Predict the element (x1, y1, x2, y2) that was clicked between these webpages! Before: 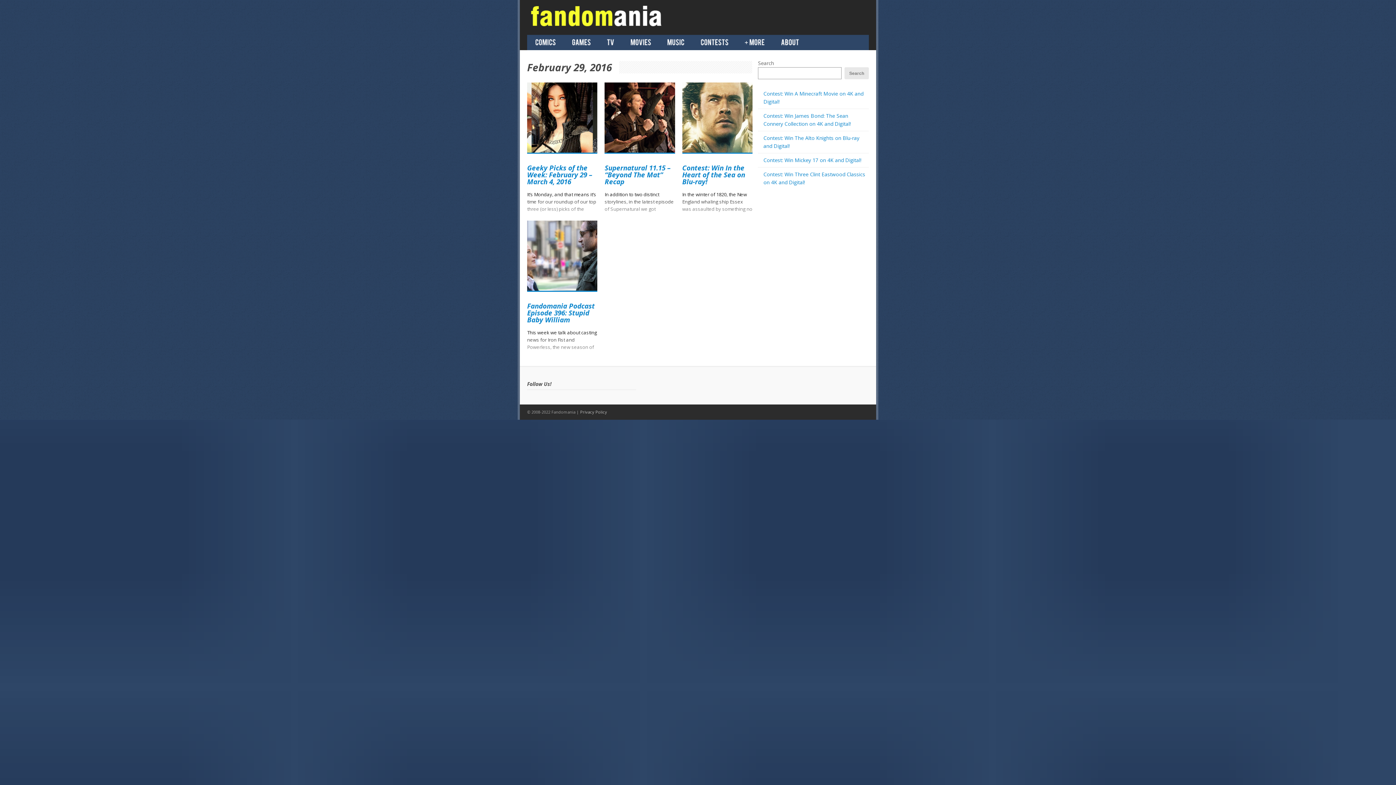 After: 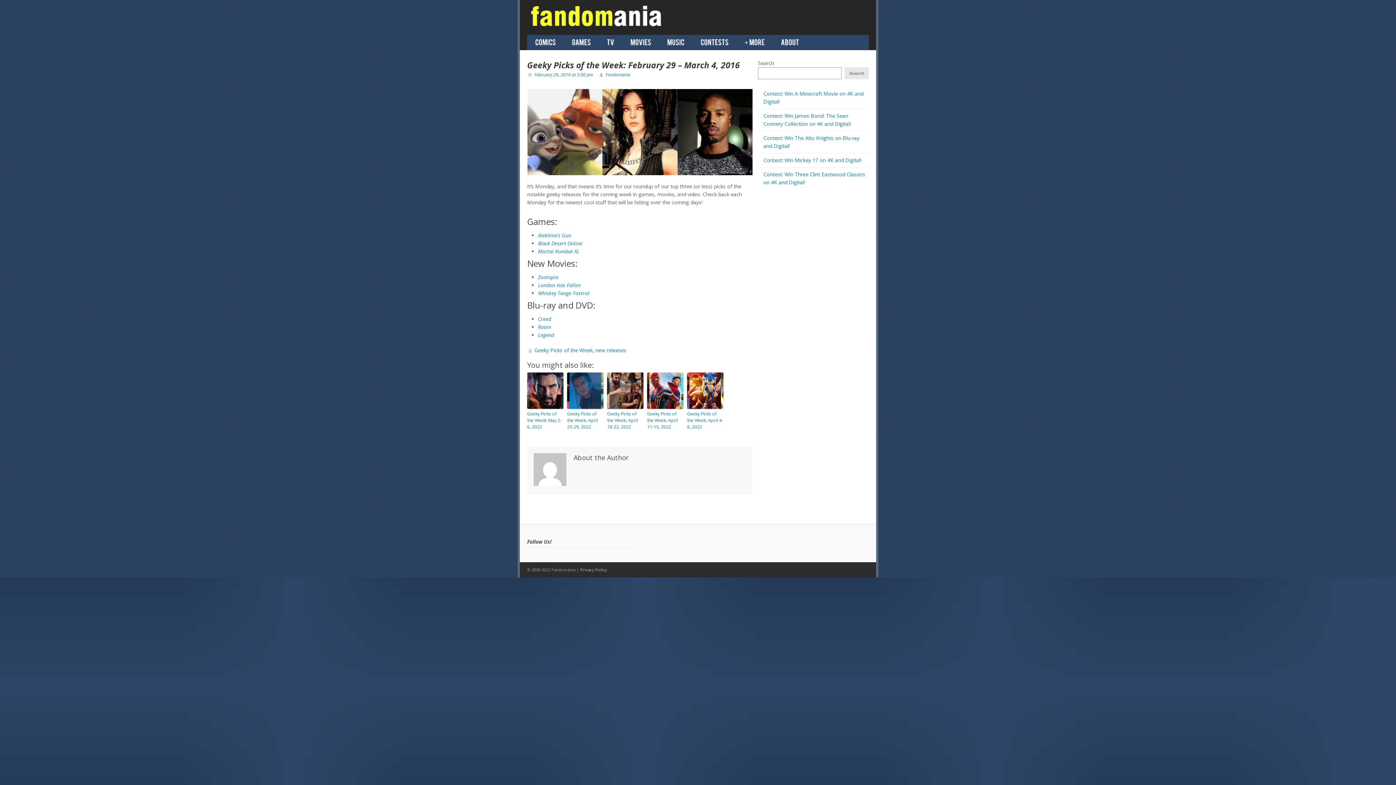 Action: bbox: (527, 82, 597, 152)